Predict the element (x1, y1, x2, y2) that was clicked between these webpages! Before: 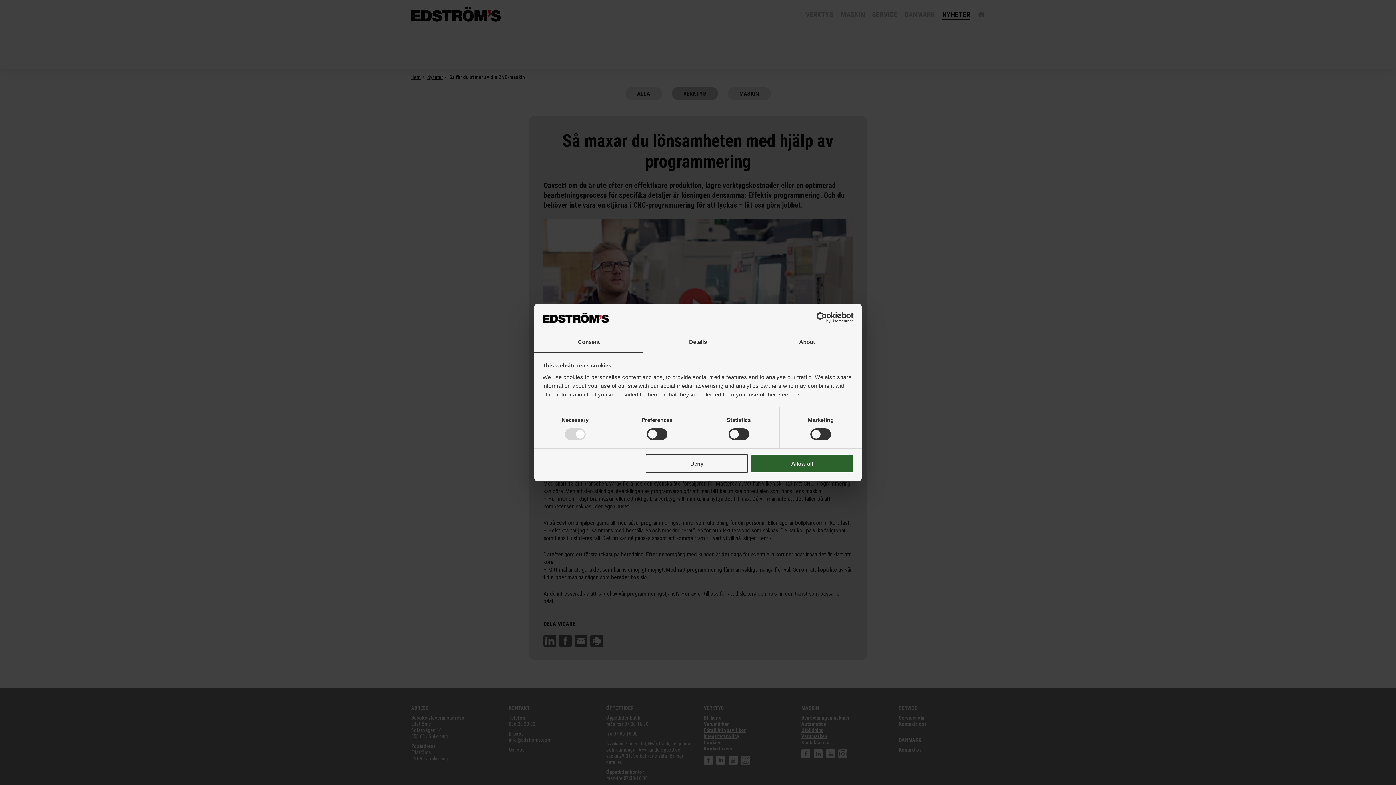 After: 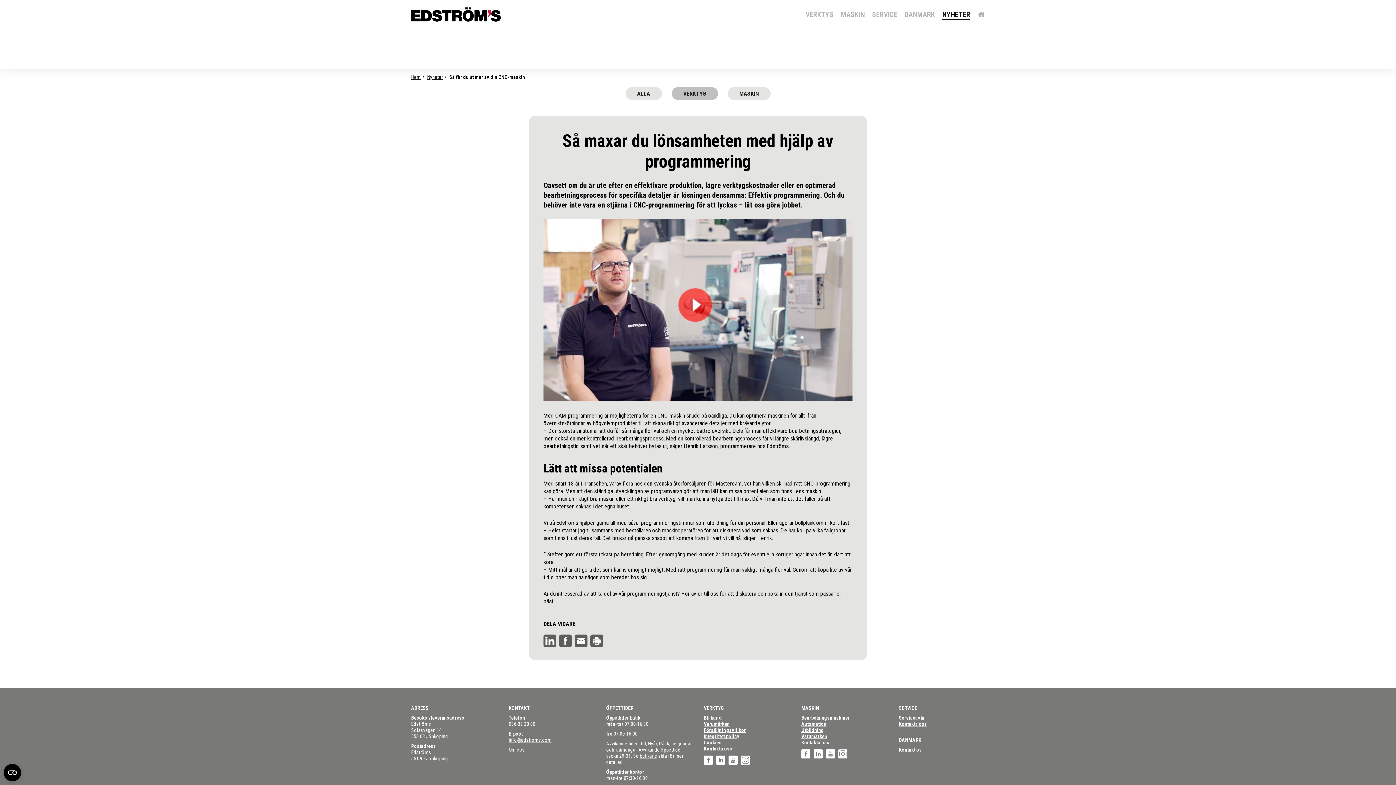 Action: label: Deny bbox: (645, 454, 748, 472)